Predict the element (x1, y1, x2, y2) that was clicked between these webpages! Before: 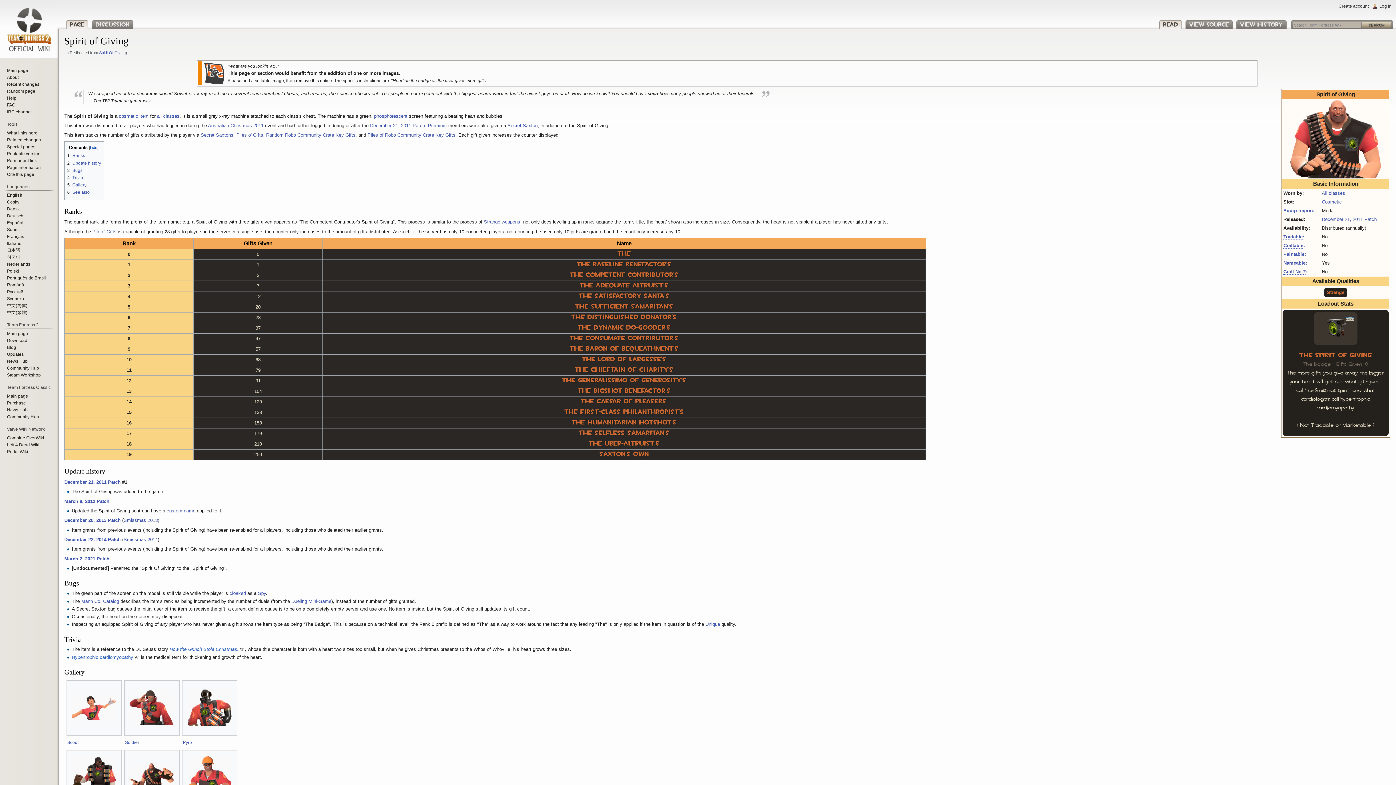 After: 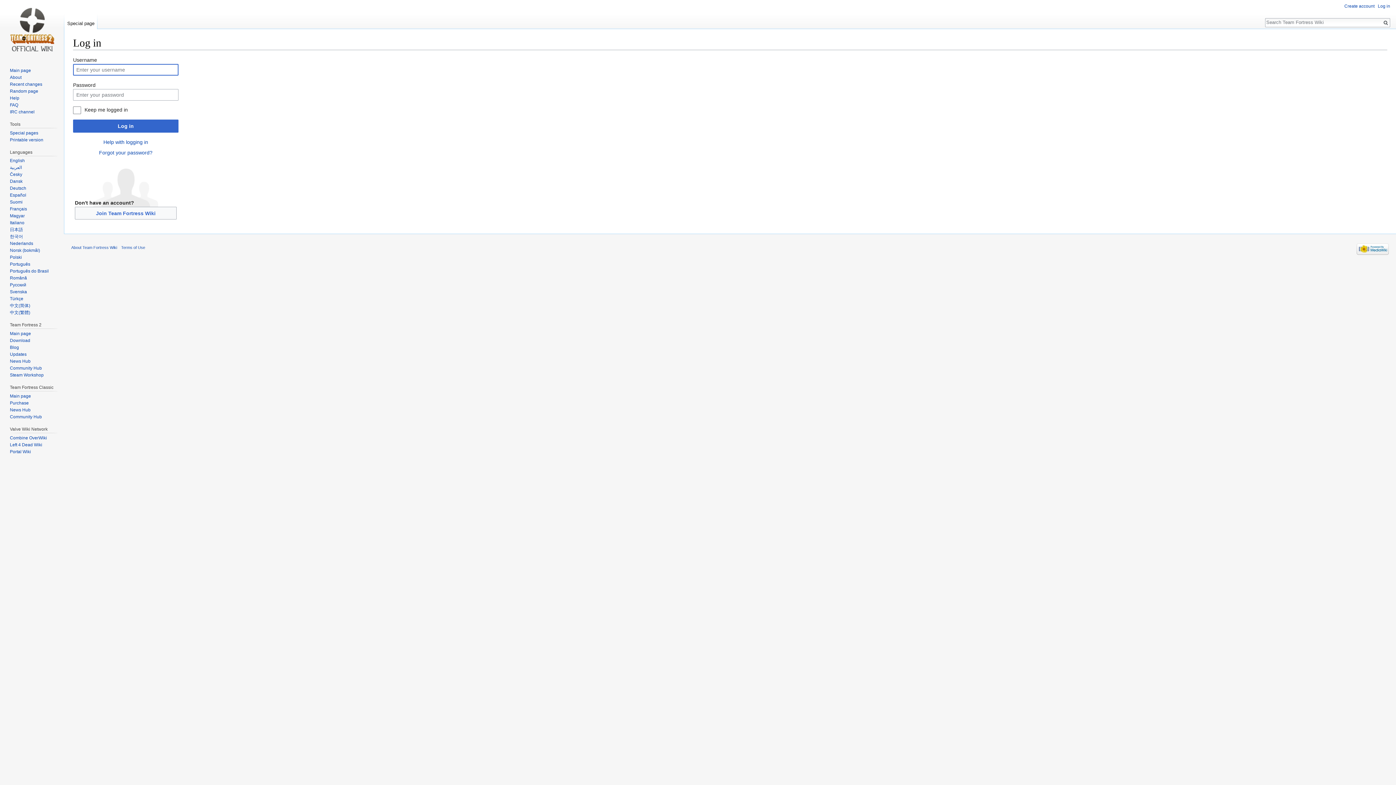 Action: bbox: (1379, 3, 1392, 8) label: Log in